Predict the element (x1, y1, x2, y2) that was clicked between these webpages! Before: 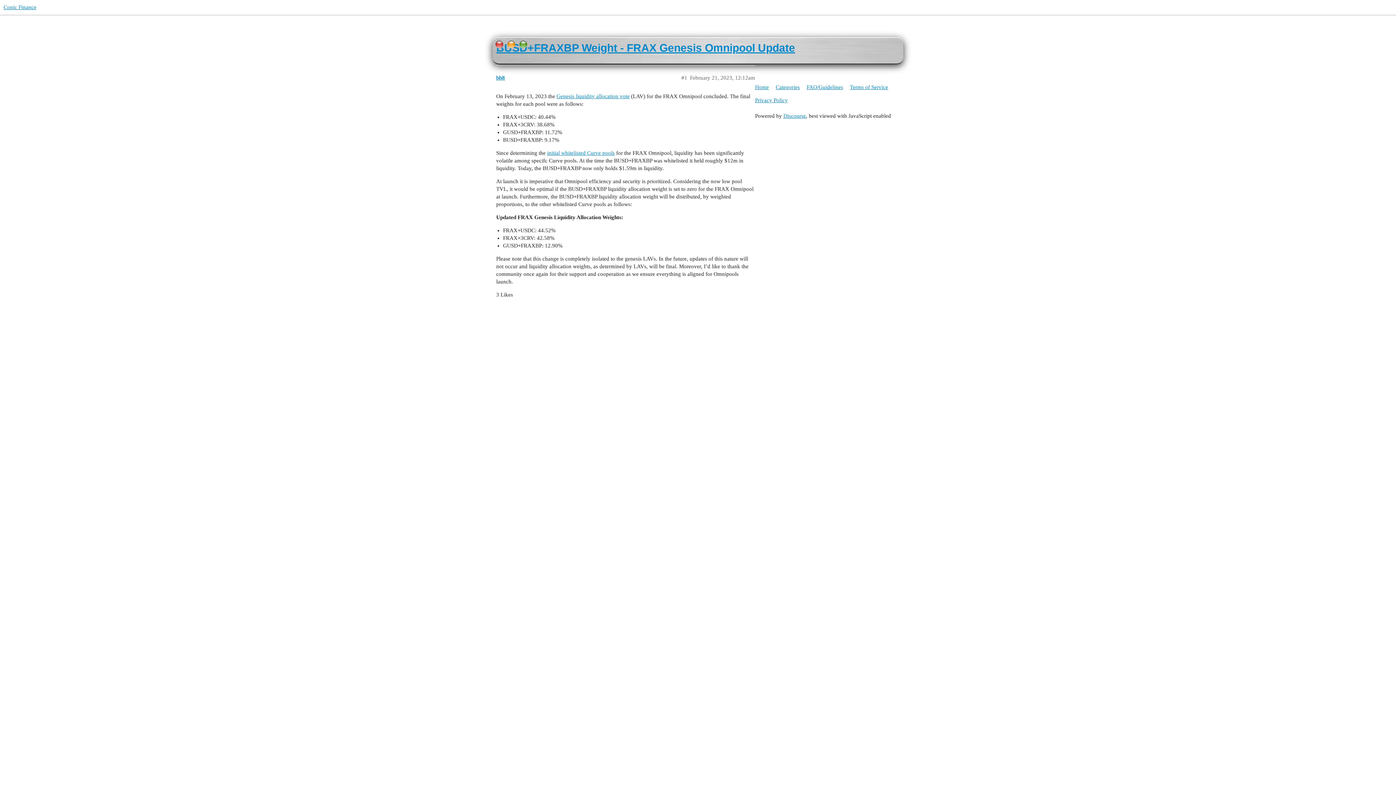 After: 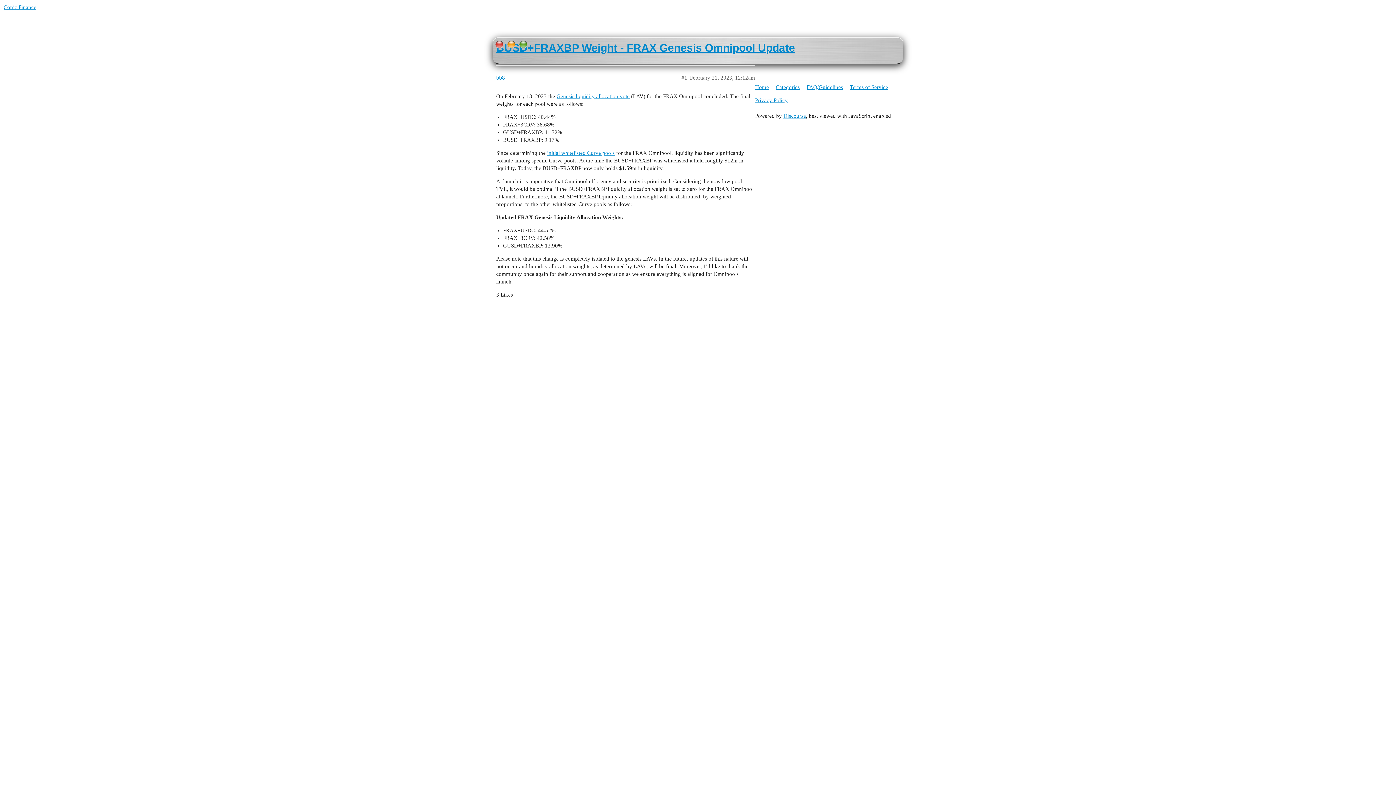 Action: bbox: (496, 41, 795, 53) label: BUSD+FRAXBP Weight - FRAX Genesis Omnipool Update